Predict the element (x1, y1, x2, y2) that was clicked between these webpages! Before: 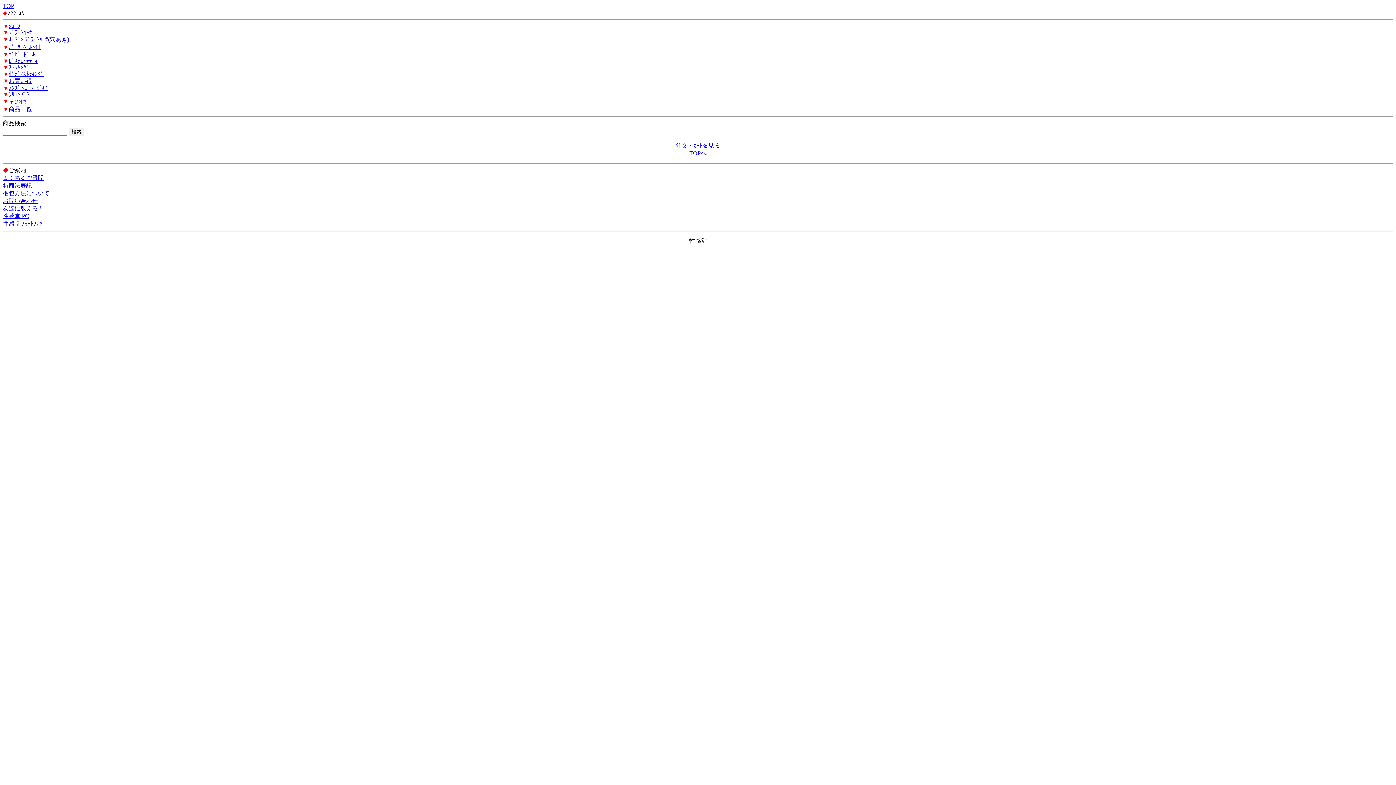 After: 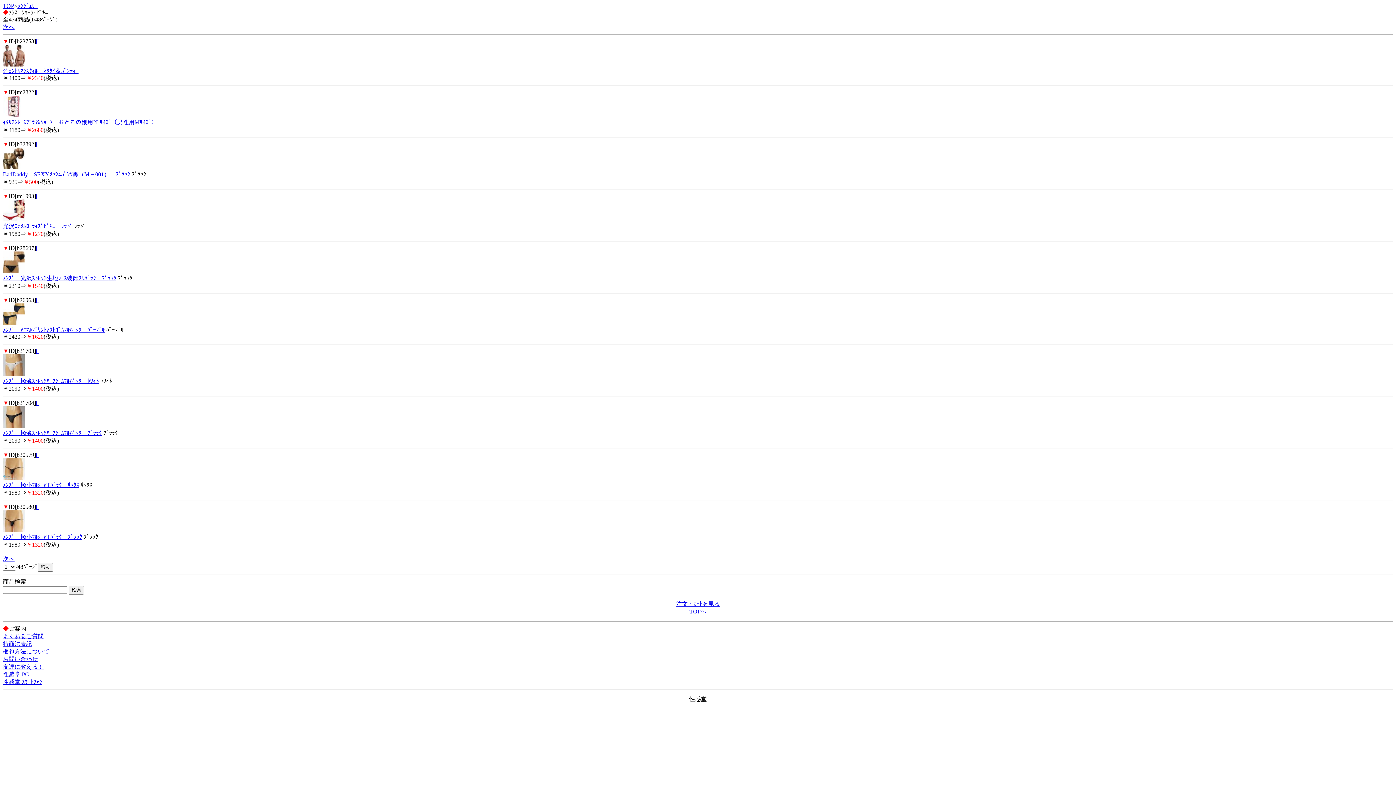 Action: bbox: (8, 85, 48, 91) label: ﾒﾝｽﾞ ｼｮｰﾂ･ﾋﾞｷﾆ